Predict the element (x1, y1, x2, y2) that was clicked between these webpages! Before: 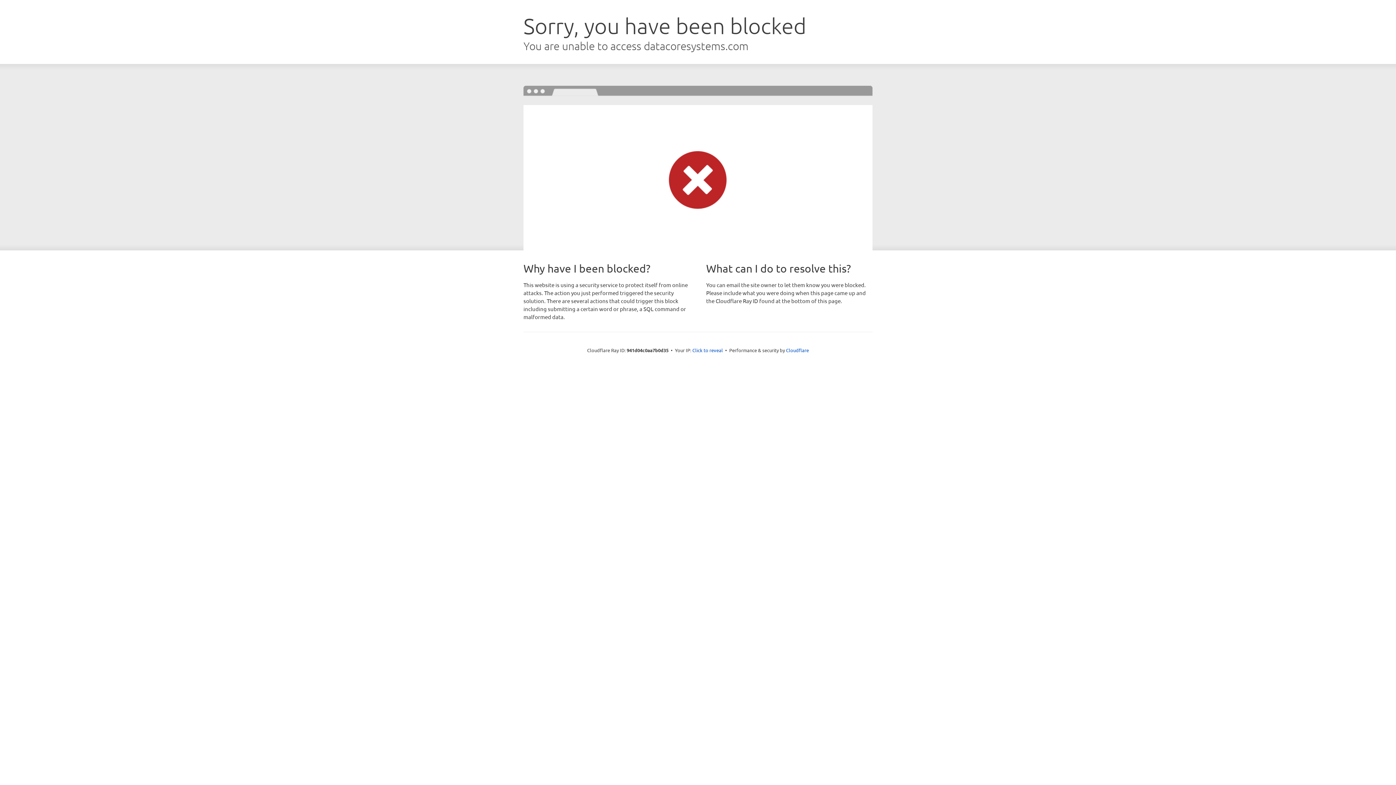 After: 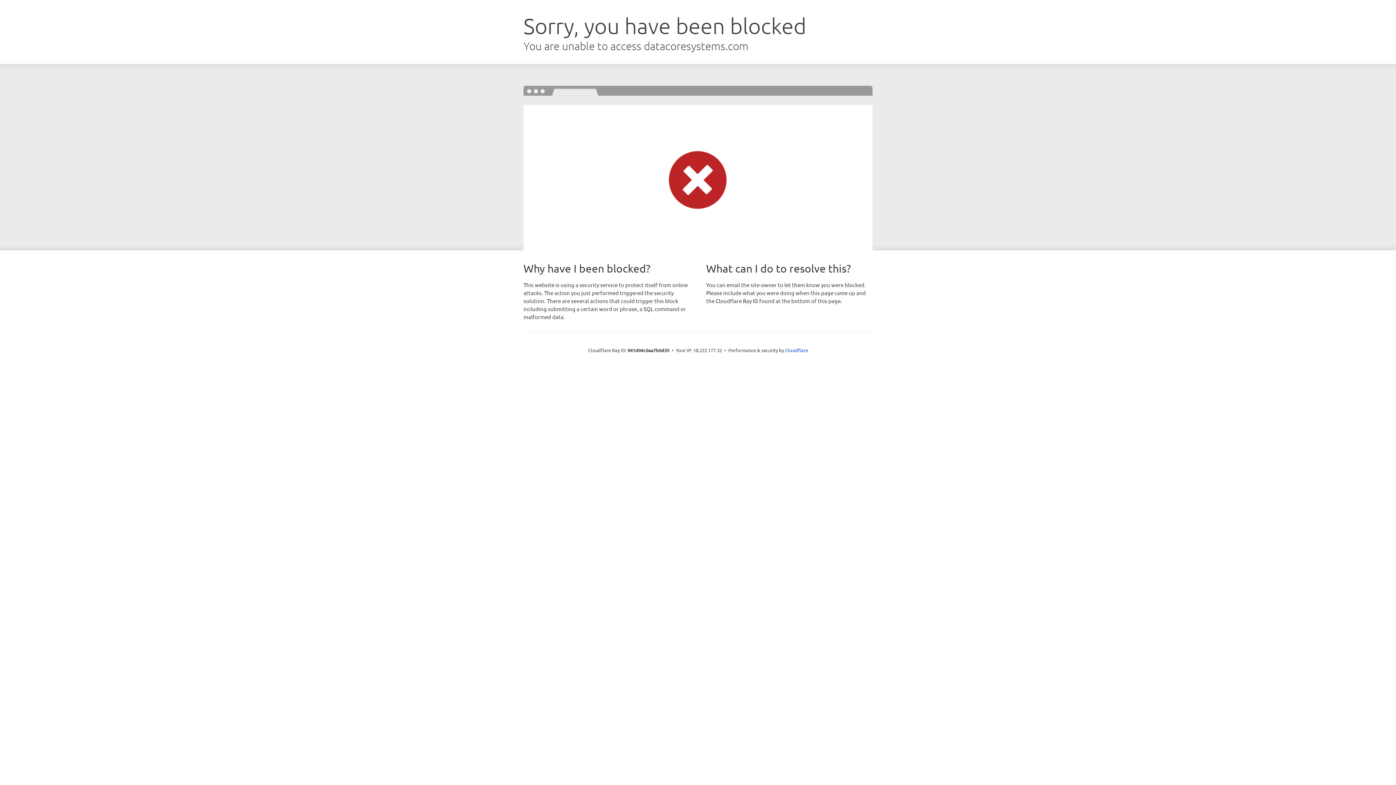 Action: label: Click to reveal bbox: (692, 346, 723, 353)